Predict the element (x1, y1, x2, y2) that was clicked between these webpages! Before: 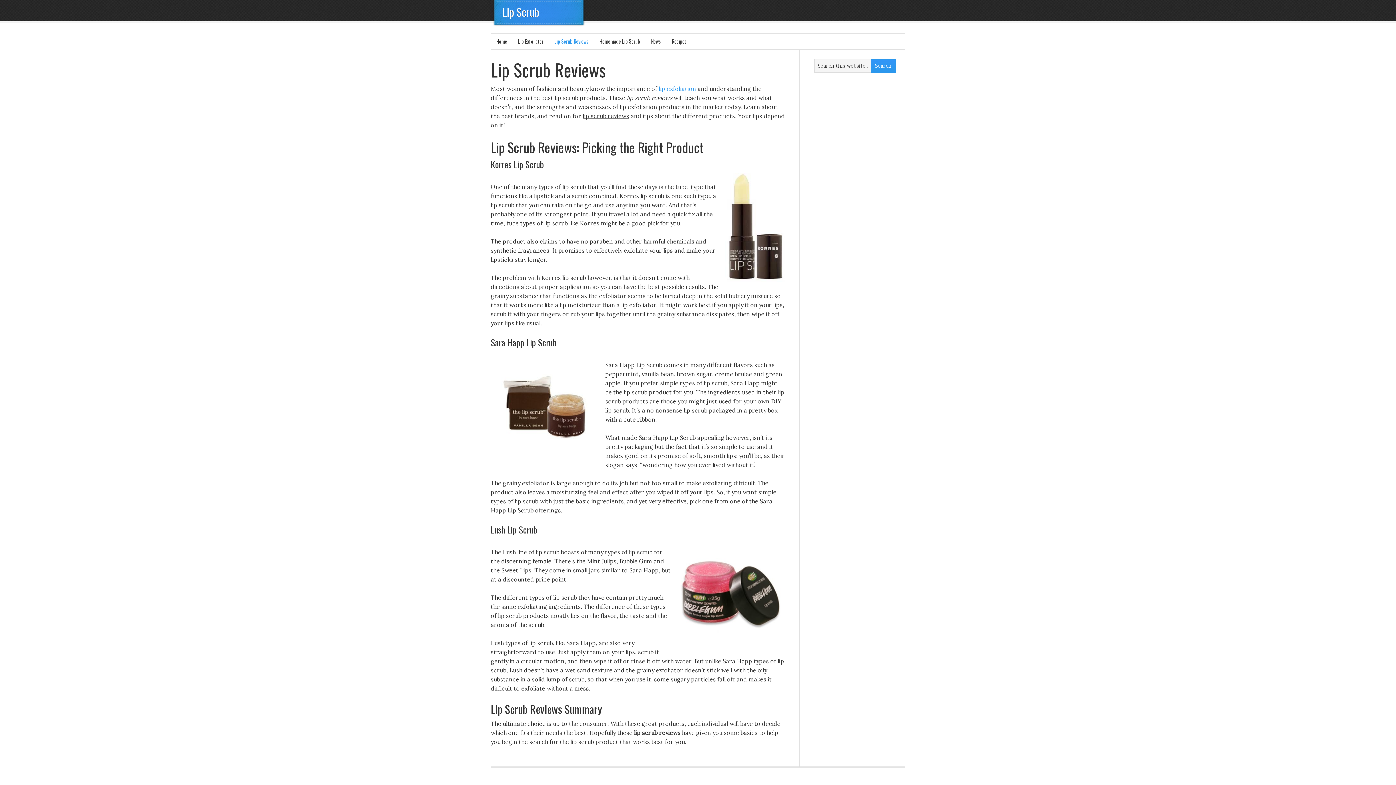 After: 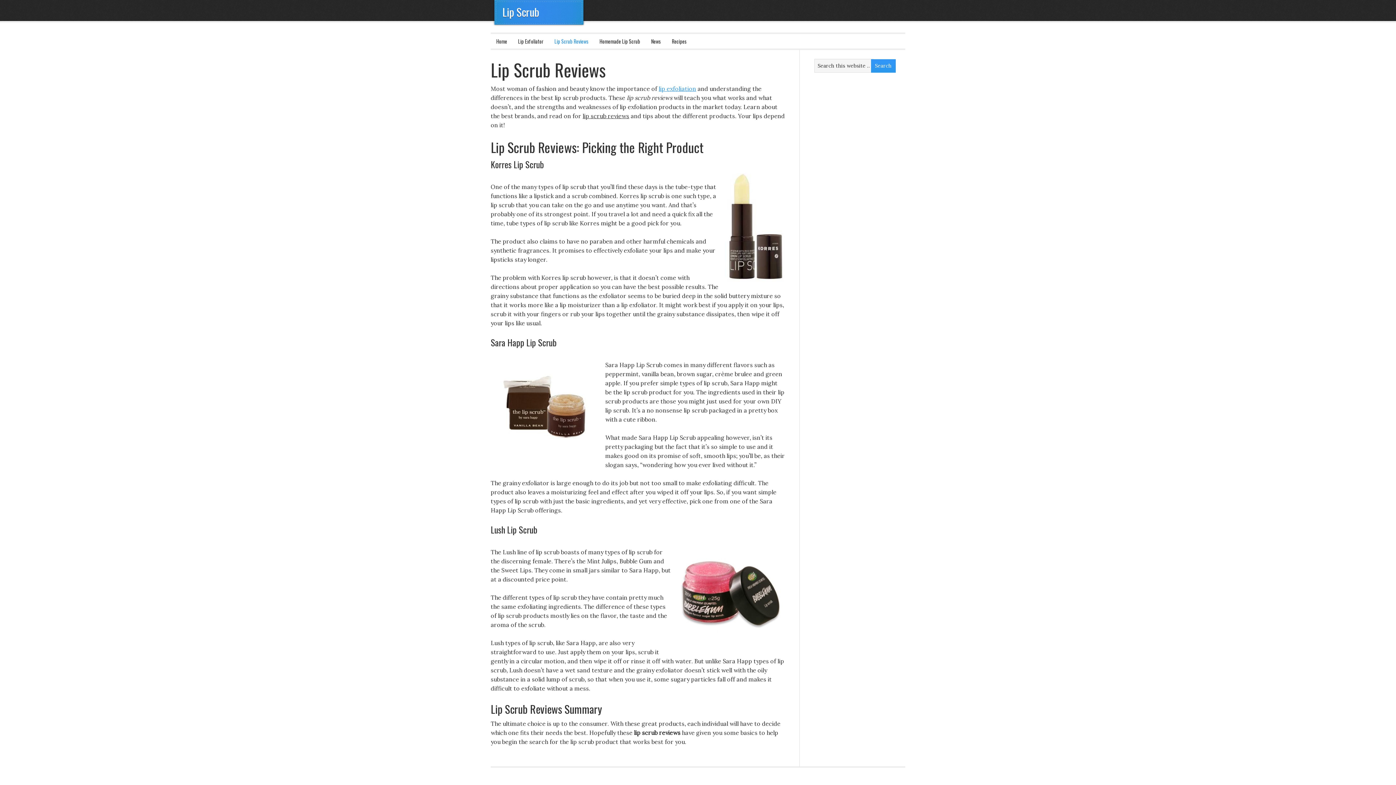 Action: label: lip exfoliation bbox: (658, 85, 696, 92)